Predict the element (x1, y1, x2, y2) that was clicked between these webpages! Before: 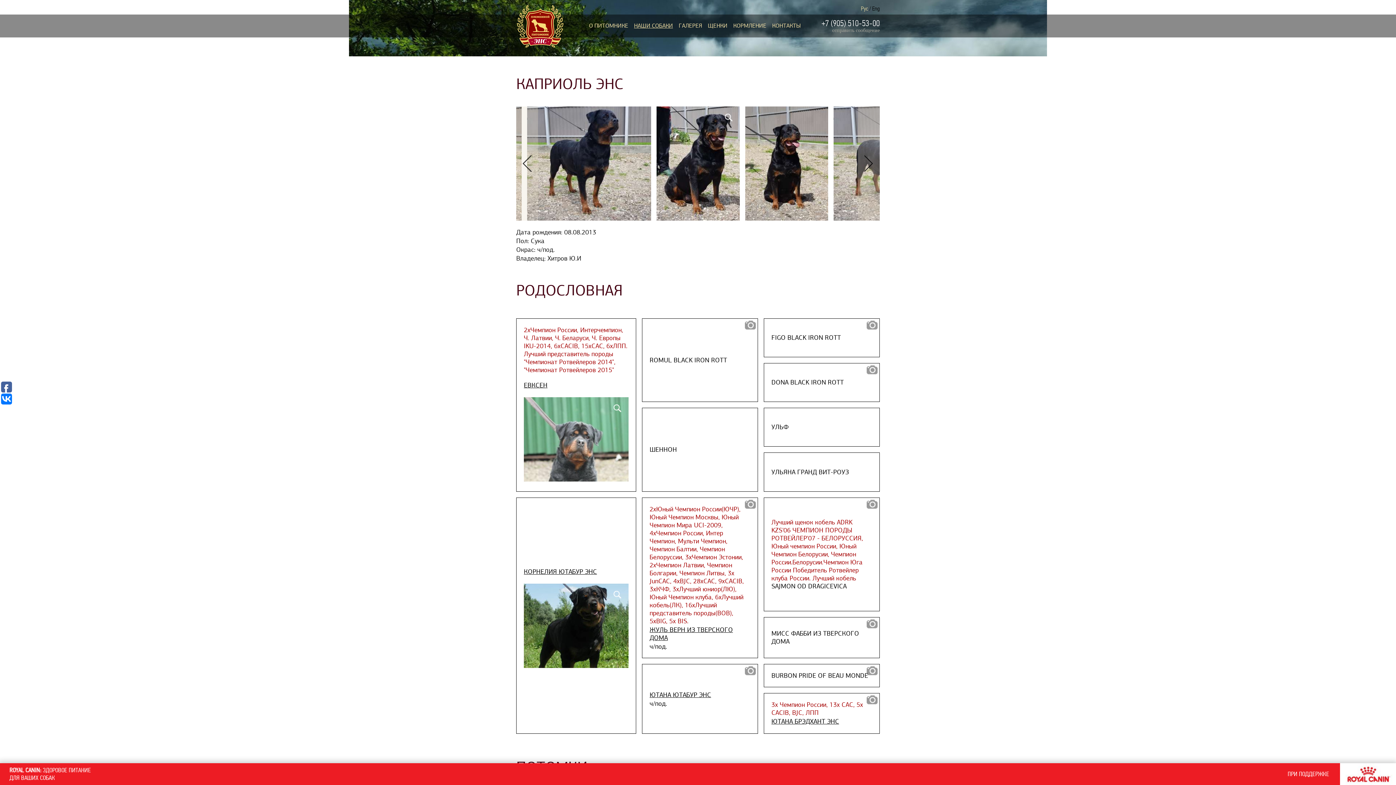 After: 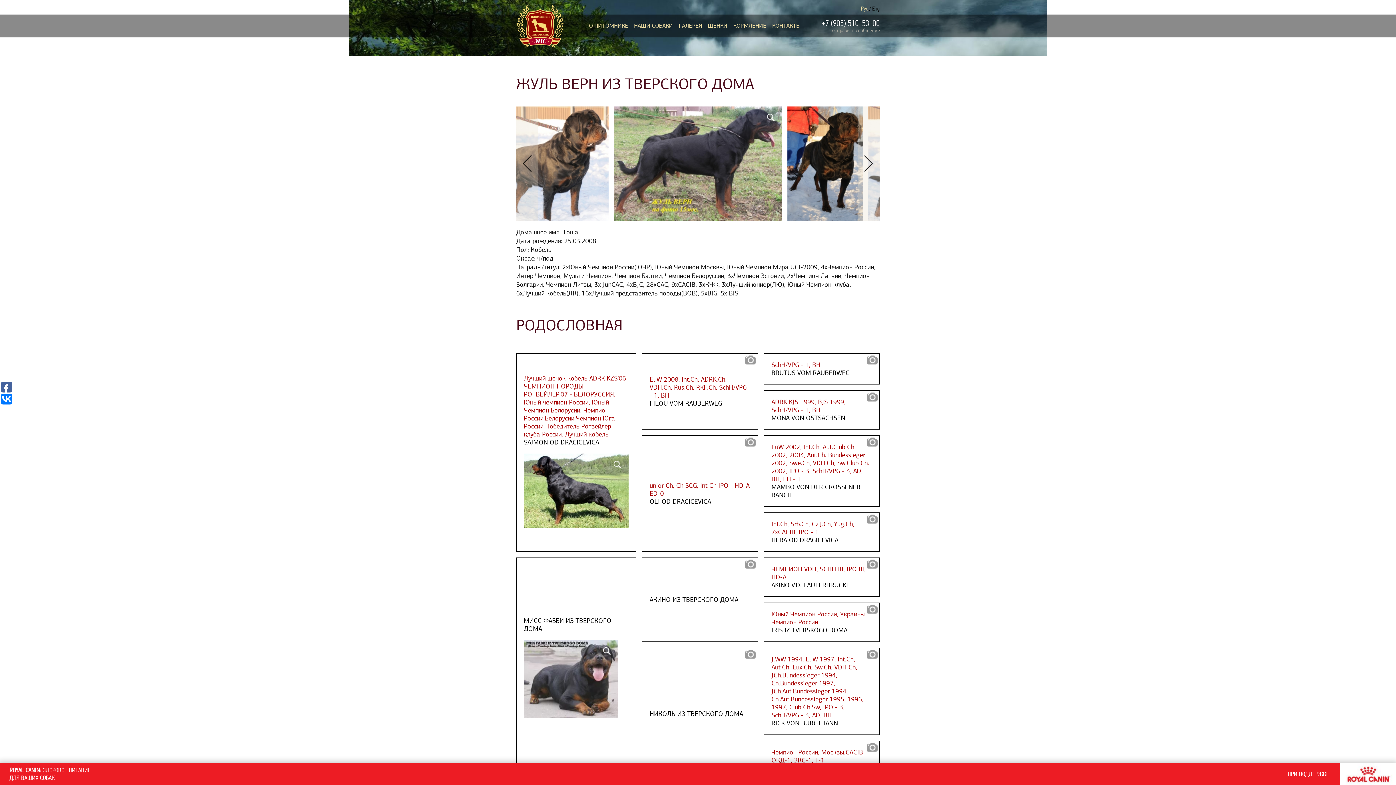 Action: bbox: (649, 626, 750, 642) label: ЖУЛЬ ВЕРН ИЗ ТВЕРСКОГО ДОМА